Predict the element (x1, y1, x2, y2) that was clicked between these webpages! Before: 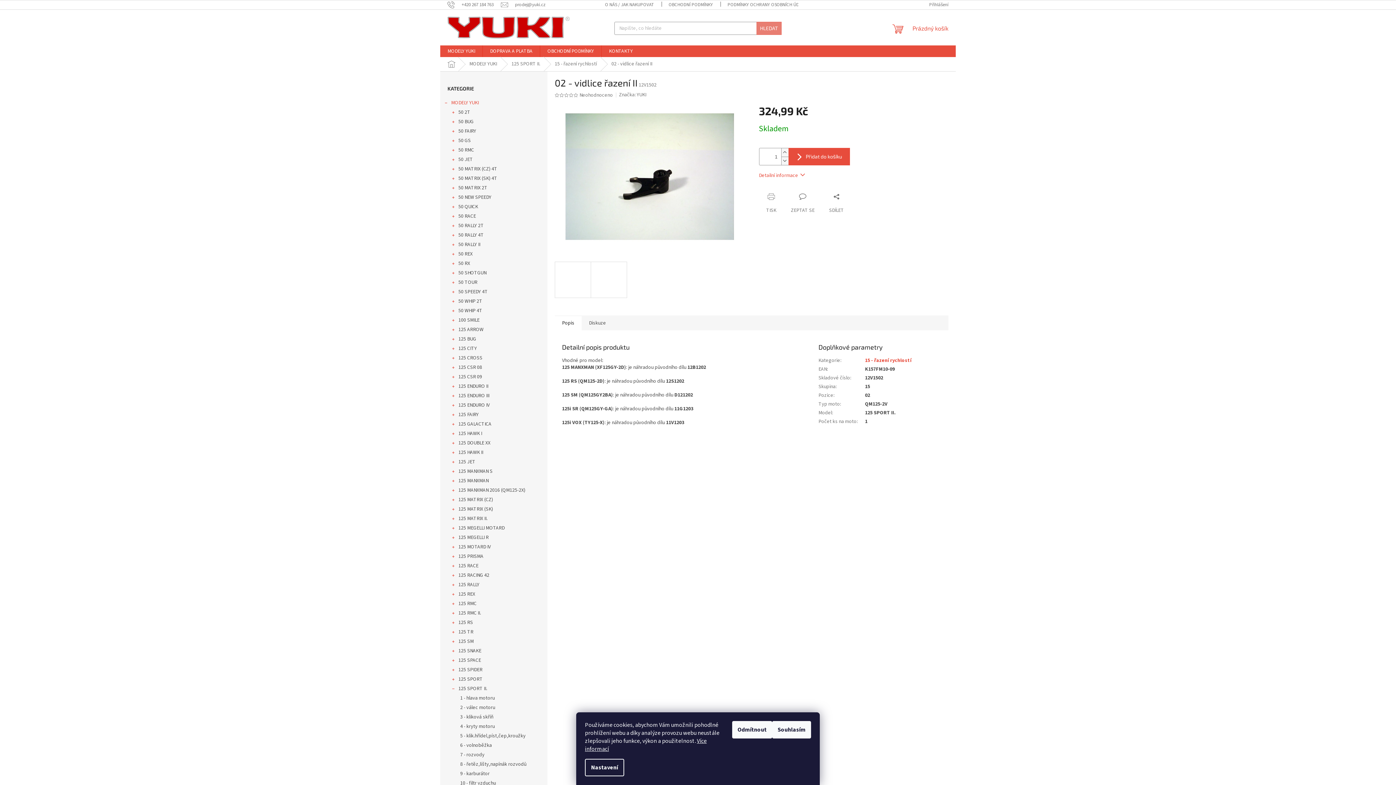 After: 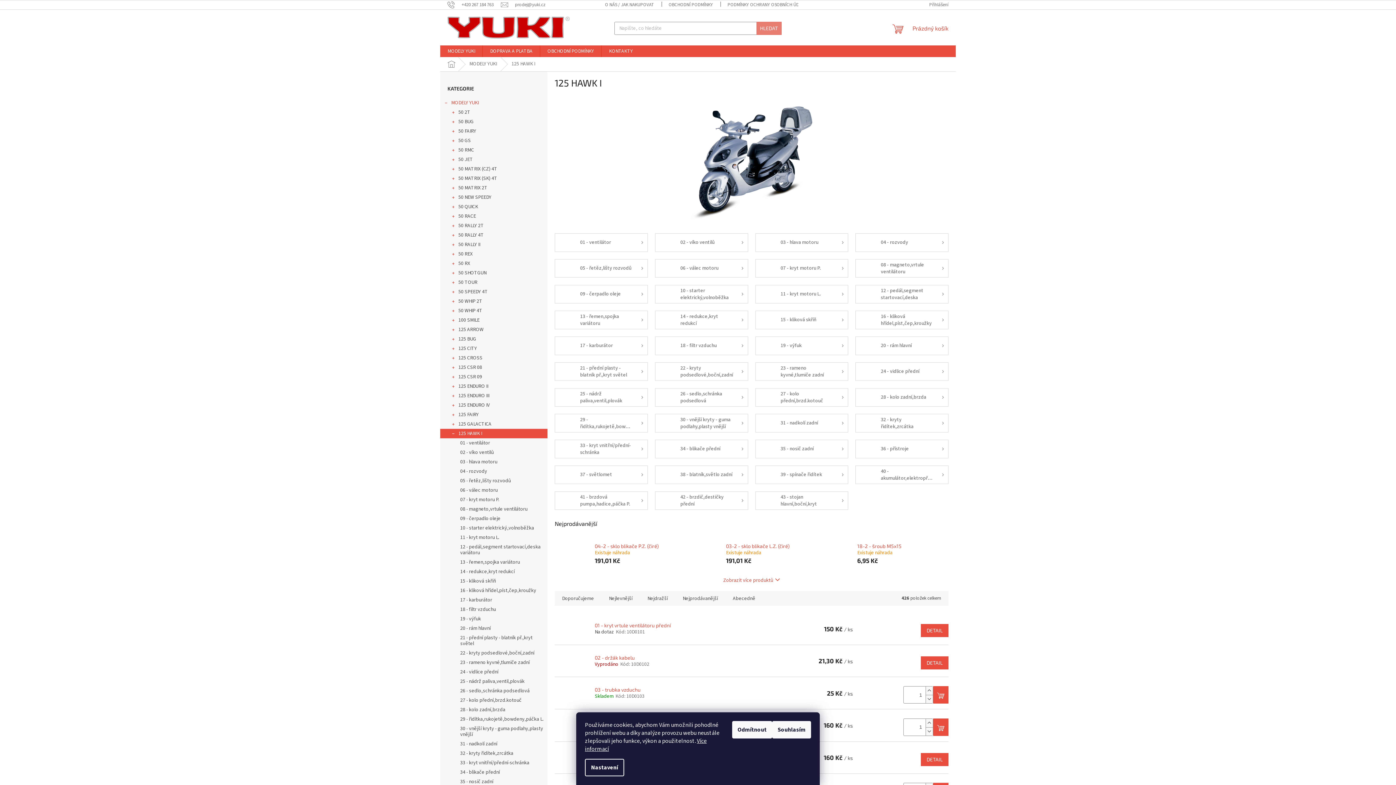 Action: label: 125 HAWK I
  bbox: (440, 429, 547, 438)